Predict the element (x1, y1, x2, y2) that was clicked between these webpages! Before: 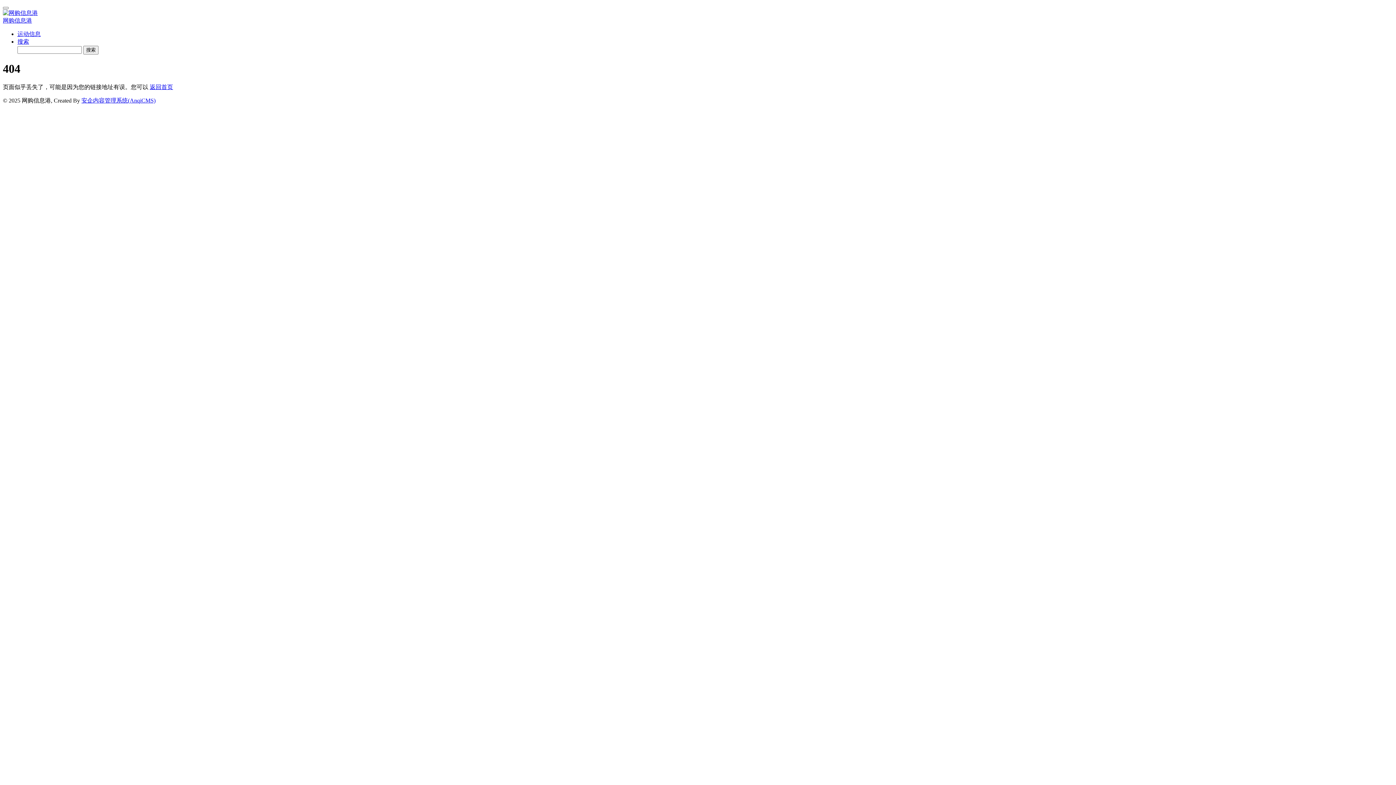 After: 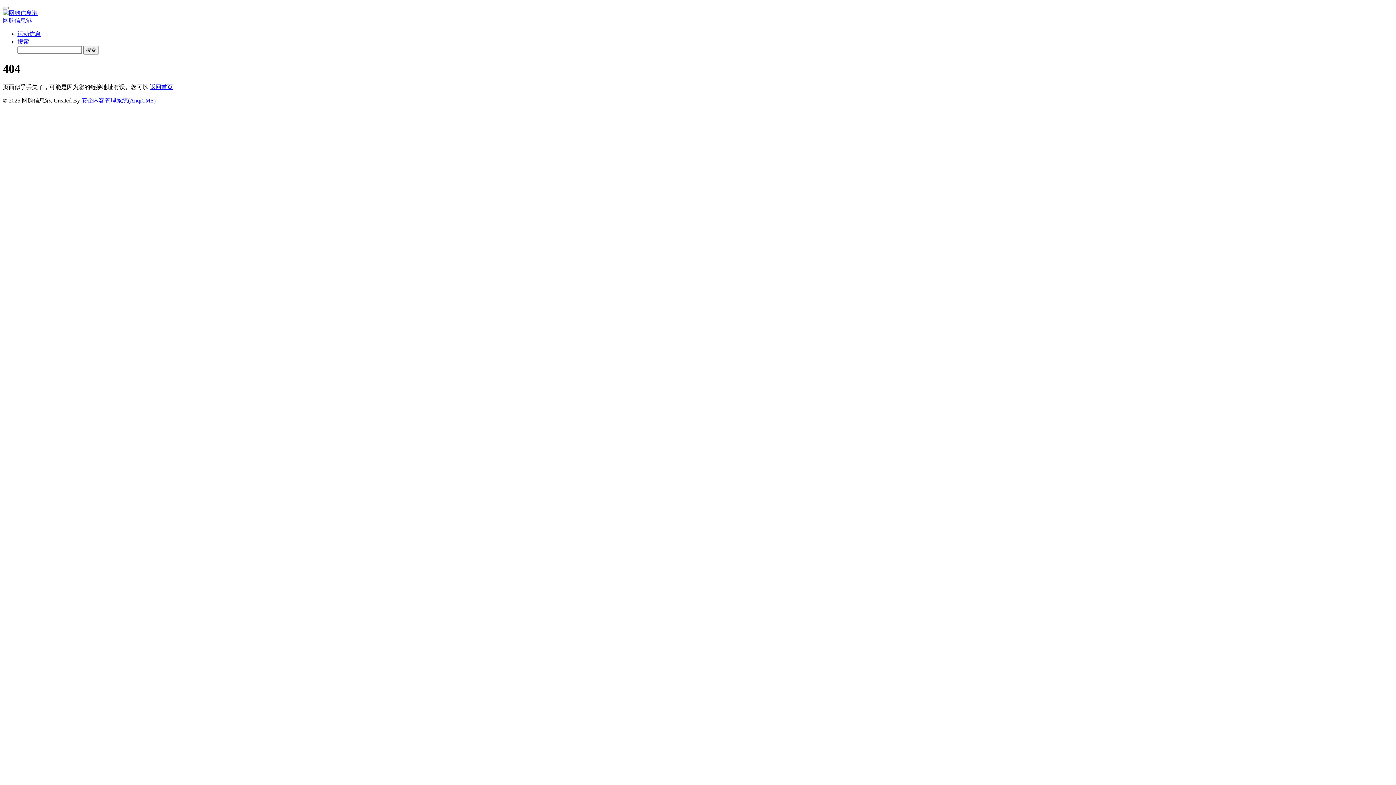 Action: bbox: (81, 97, 155, 103) label: 安企内容管理系统(AnqiCMS)